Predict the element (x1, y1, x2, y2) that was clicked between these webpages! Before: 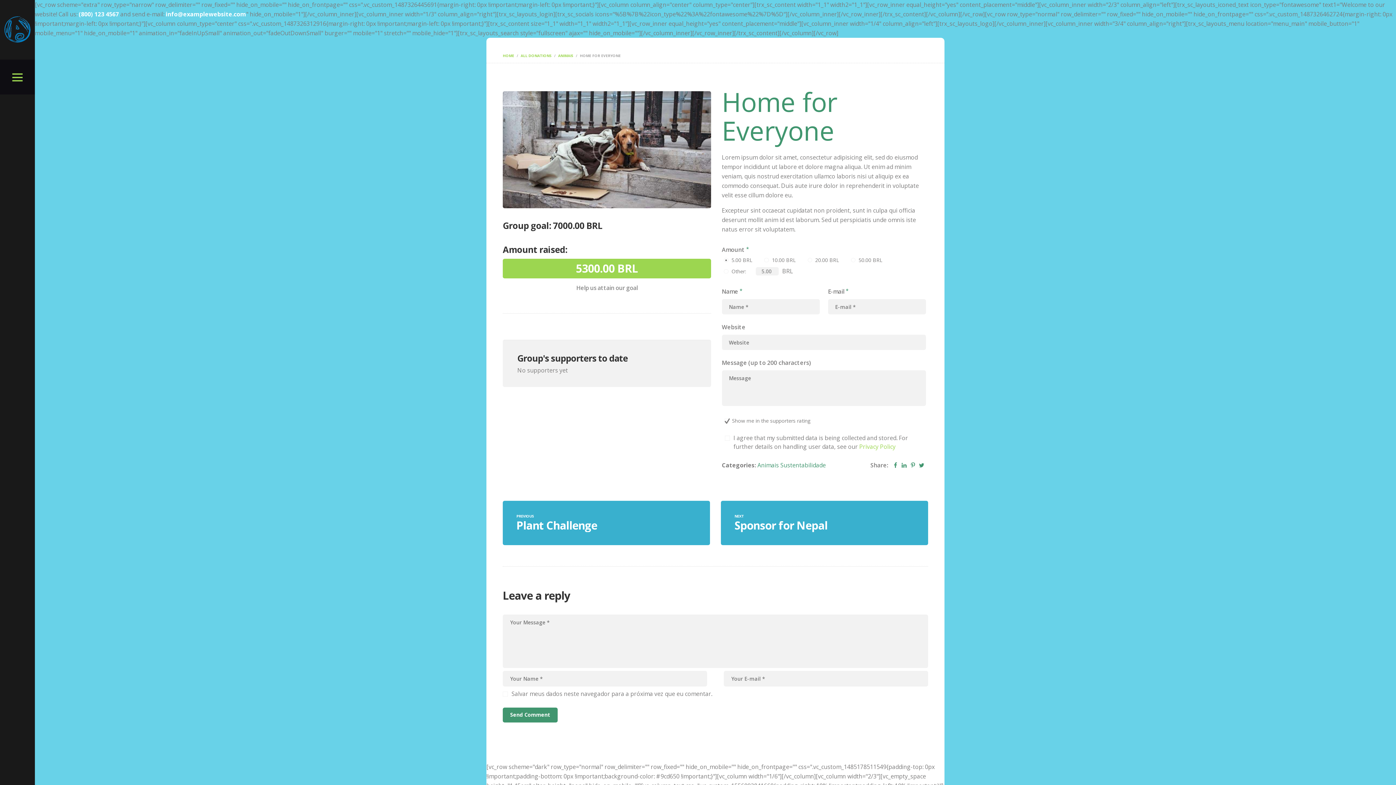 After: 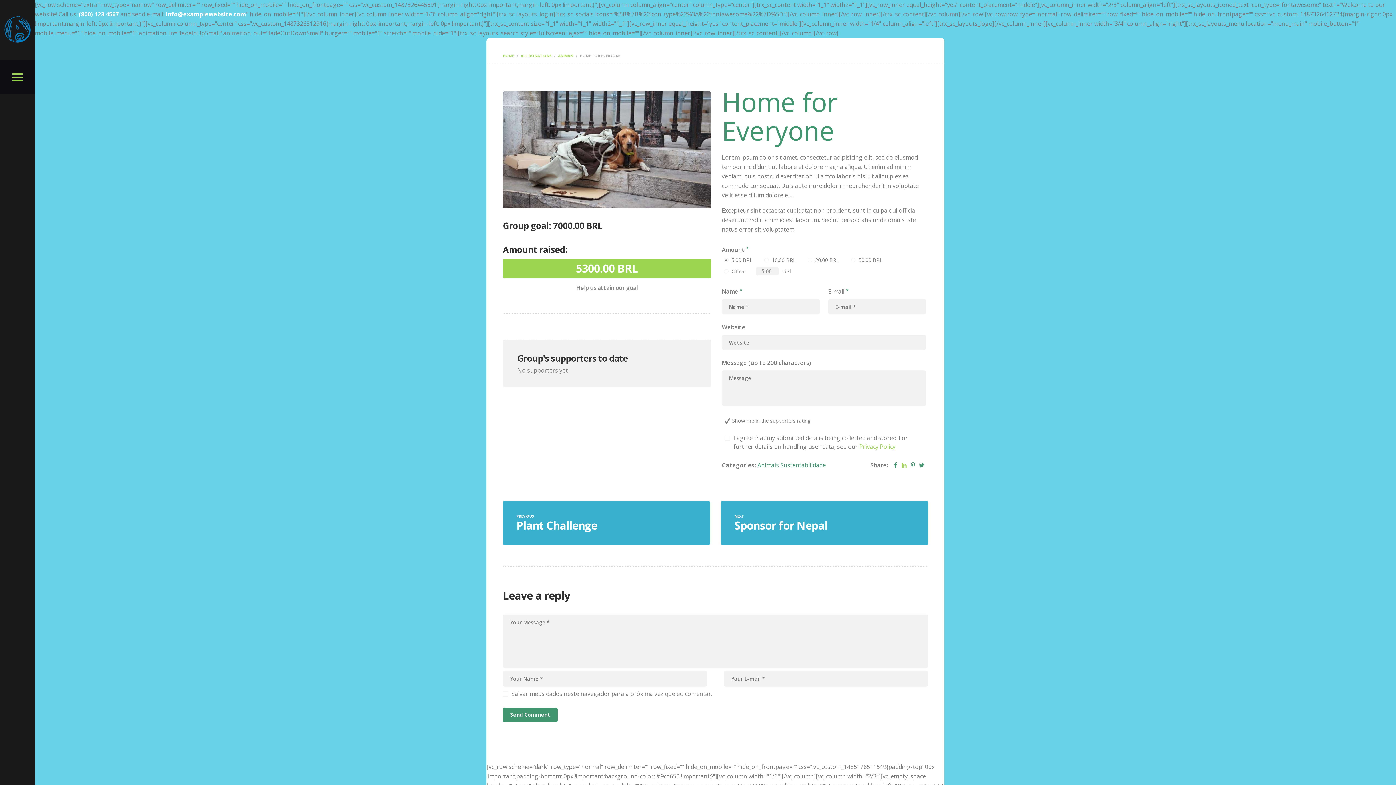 Action: bbox: (900, 461, 908, 469)